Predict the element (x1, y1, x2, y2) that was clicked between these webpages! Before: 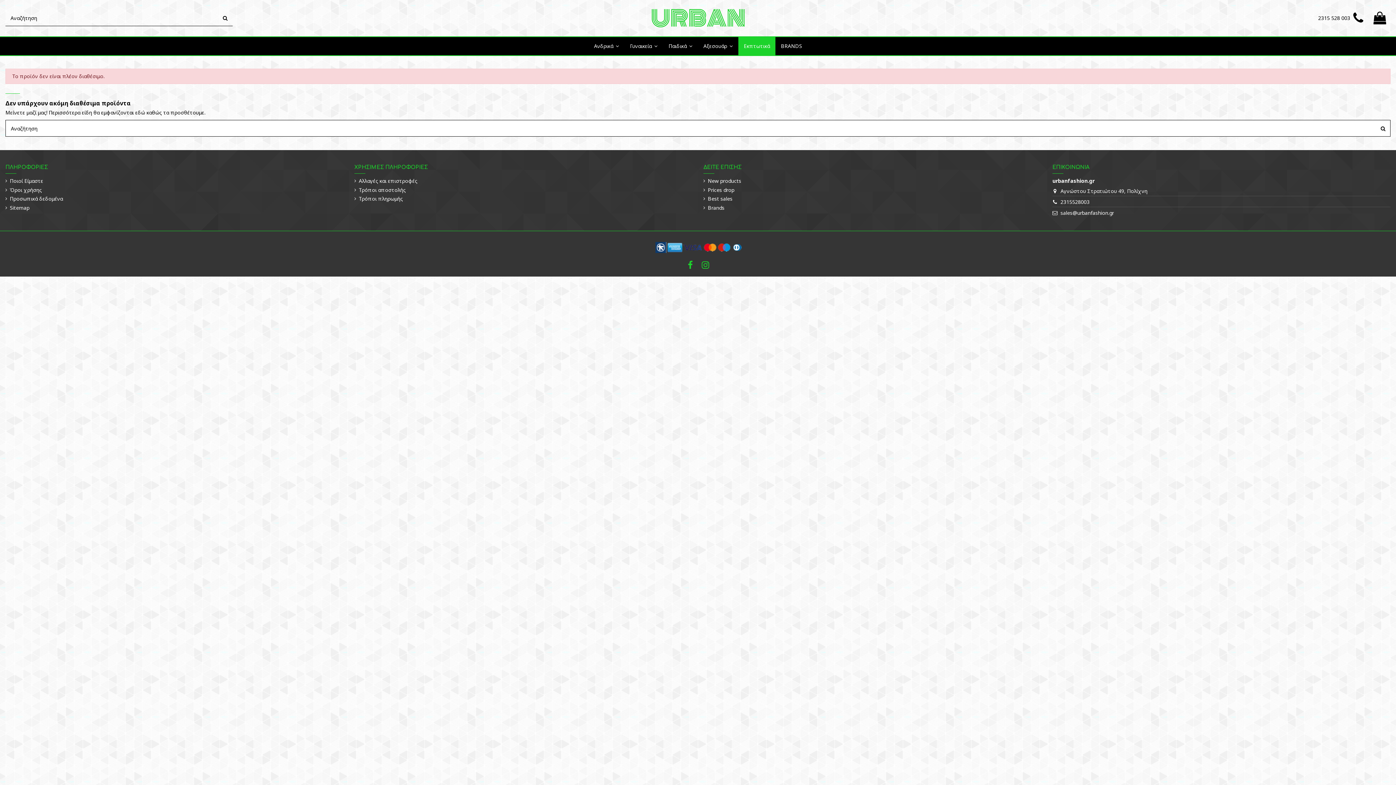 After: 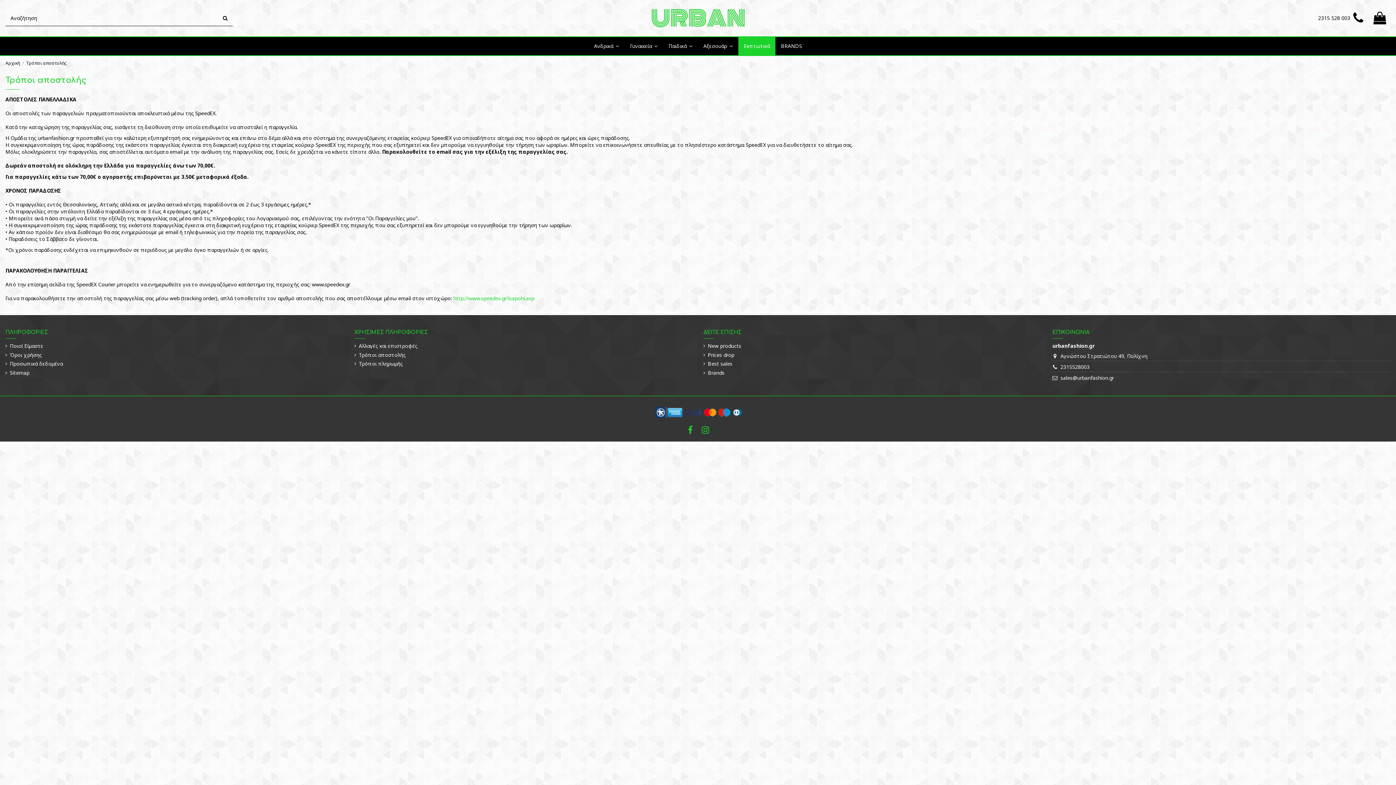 Action: label: Τρόποι αποστολής bbox: (354, 186, 405, 193)